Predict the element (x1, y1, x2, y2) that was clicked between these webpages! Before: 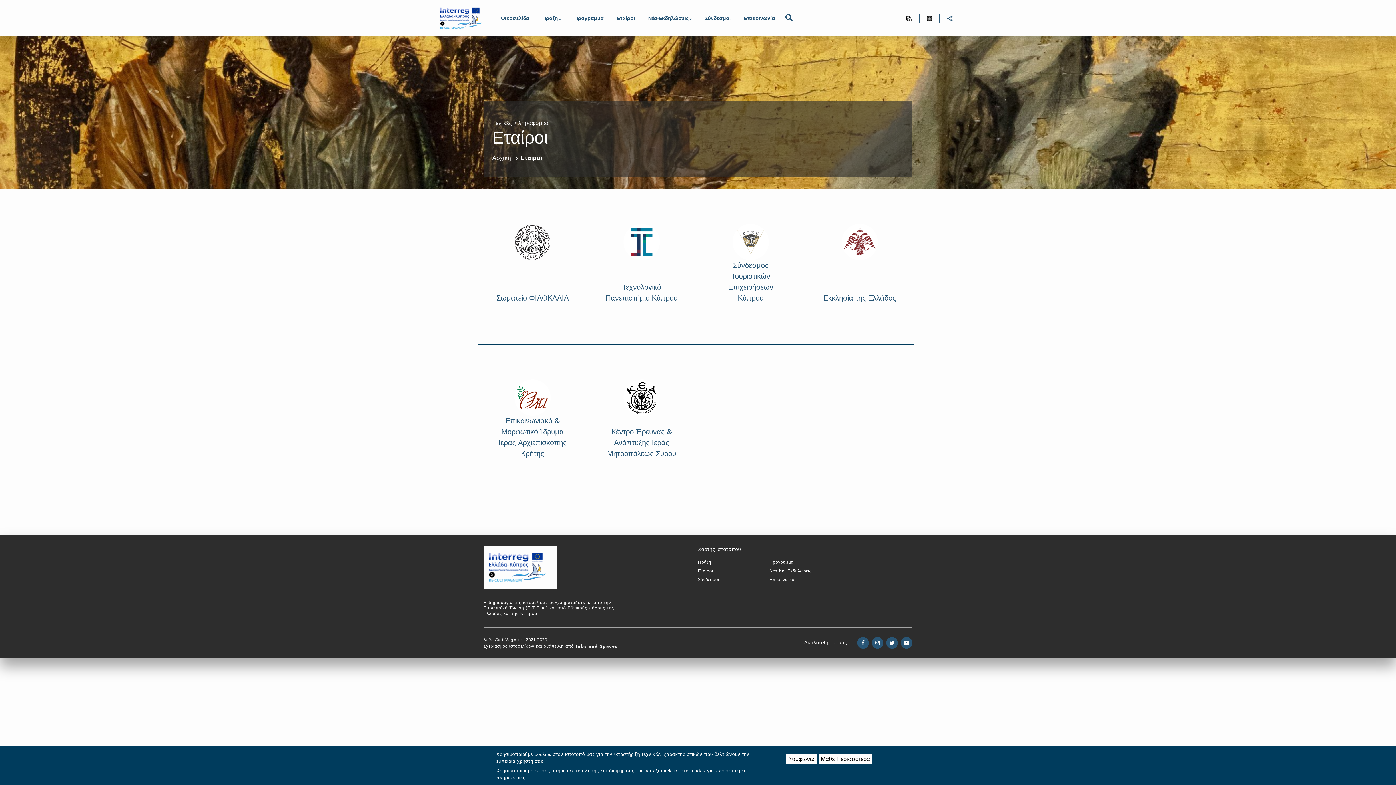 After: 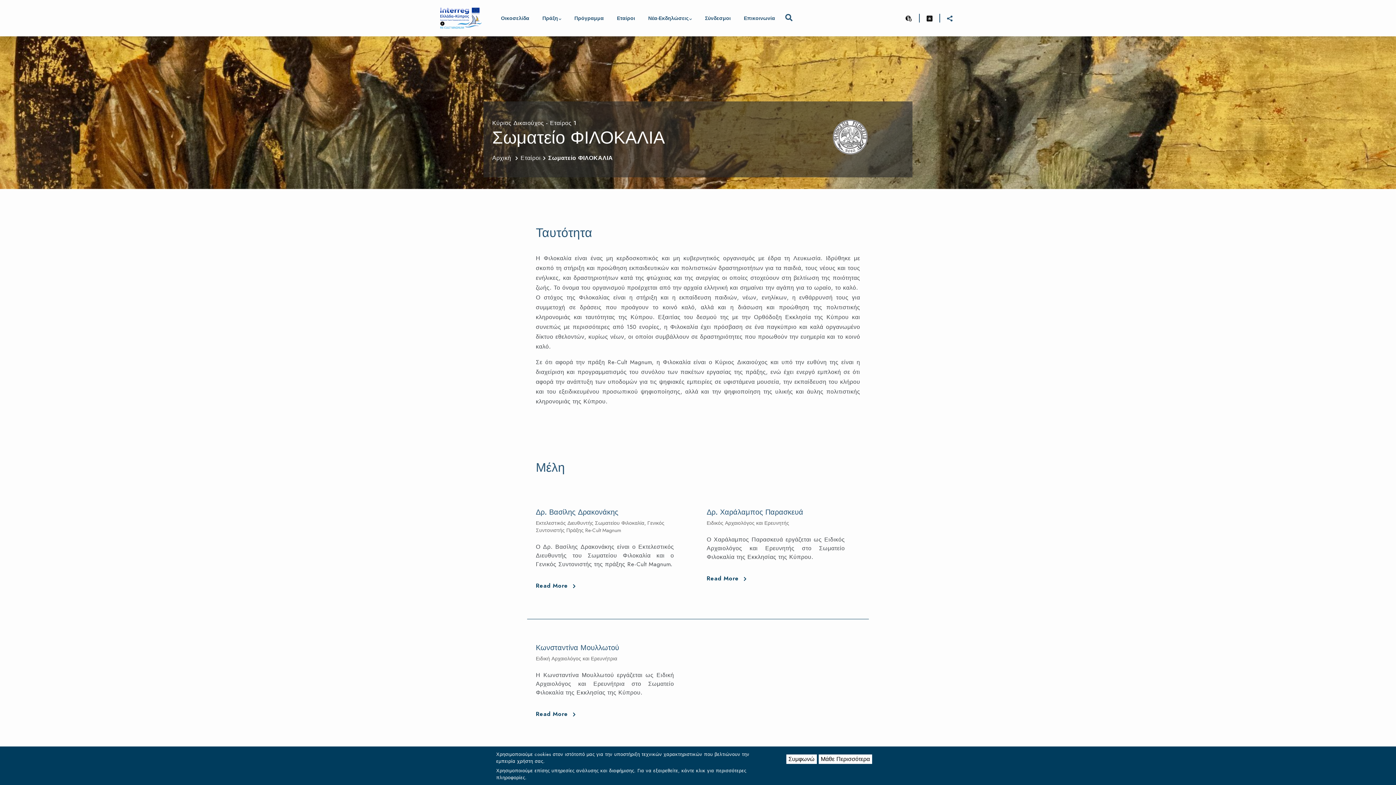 Action: bbox: (514, 224, 550, 260)